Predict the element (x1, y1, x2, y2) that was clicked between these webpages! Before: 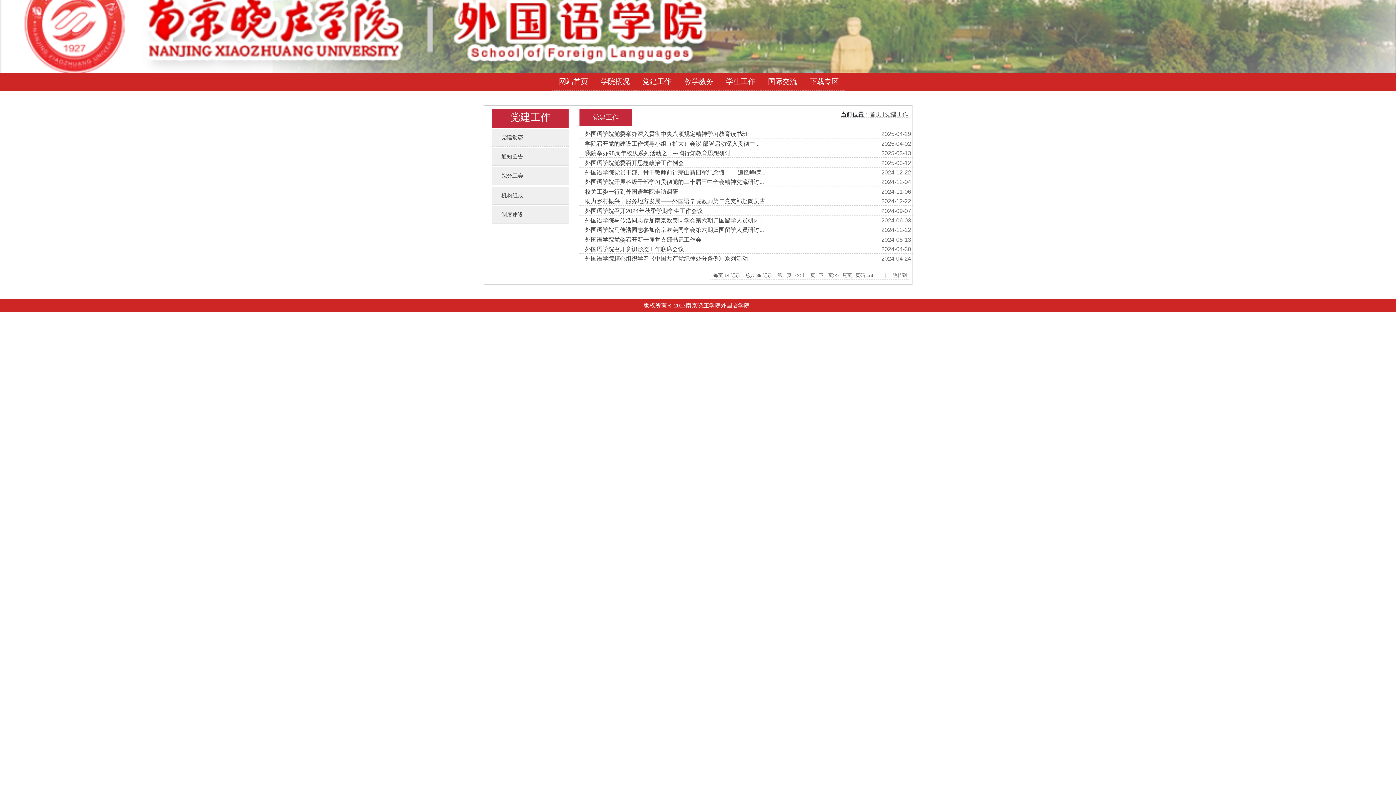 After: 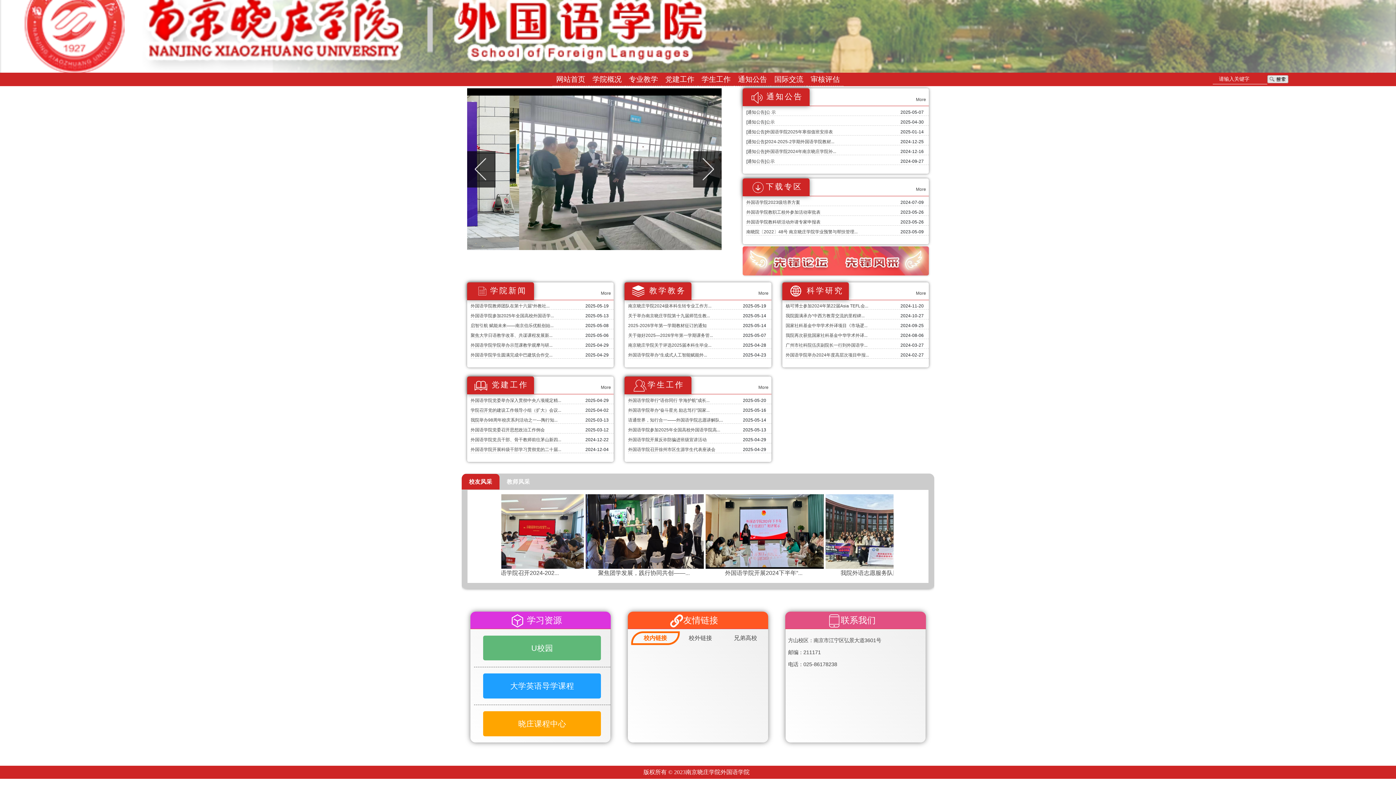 Action: bbox: (870, 111, 881, 117) label: 首页